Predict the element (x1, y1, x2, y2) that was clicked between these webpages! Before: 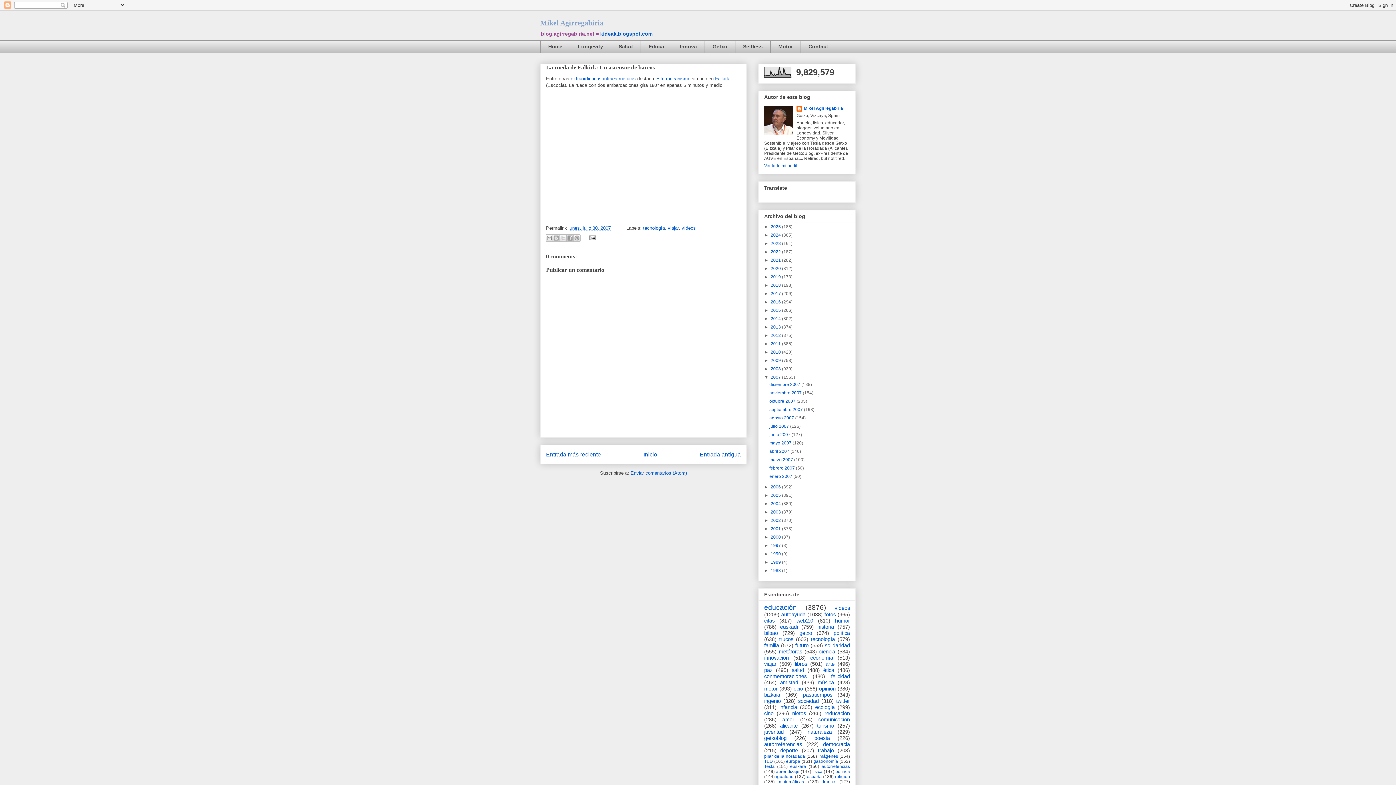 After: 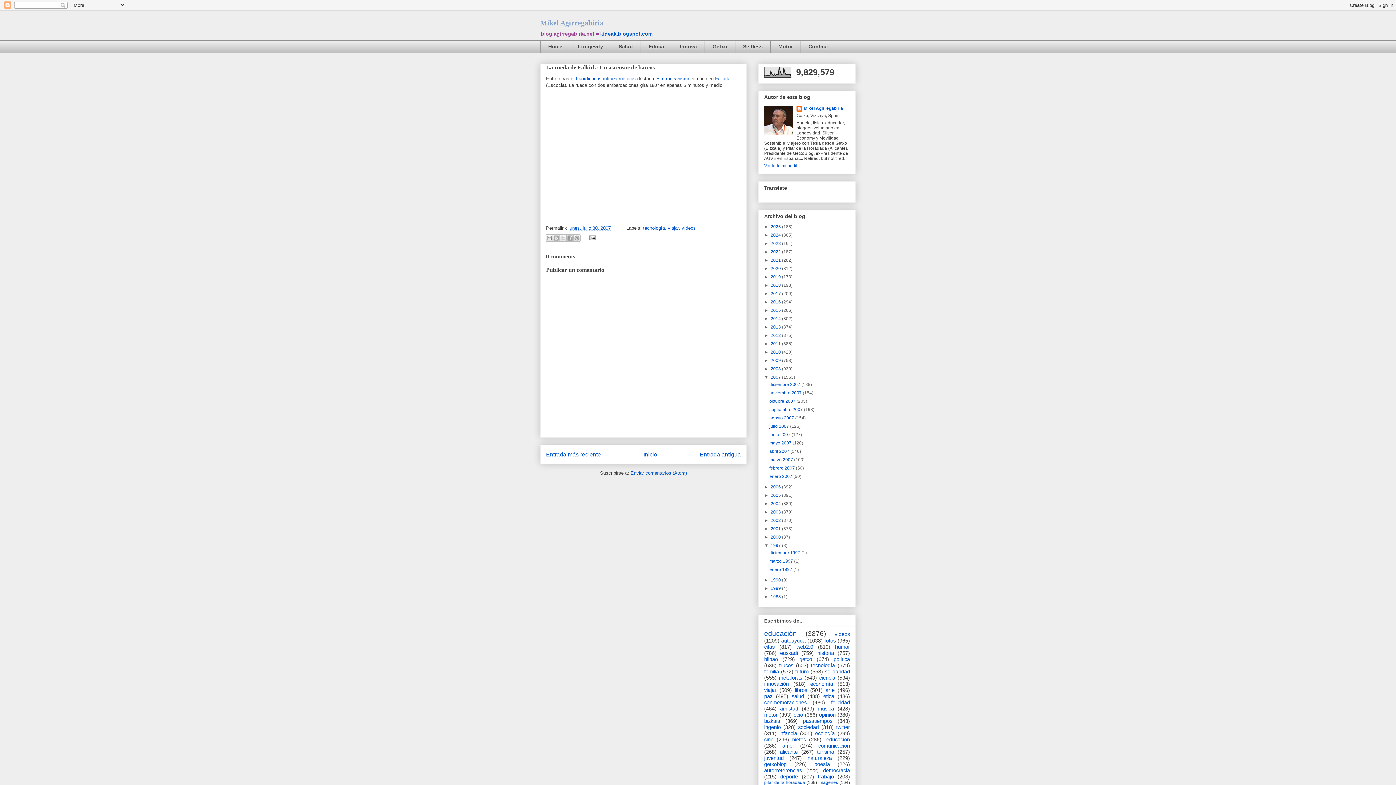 Action: bbox: (764, 543, 770, 548) label: ►  